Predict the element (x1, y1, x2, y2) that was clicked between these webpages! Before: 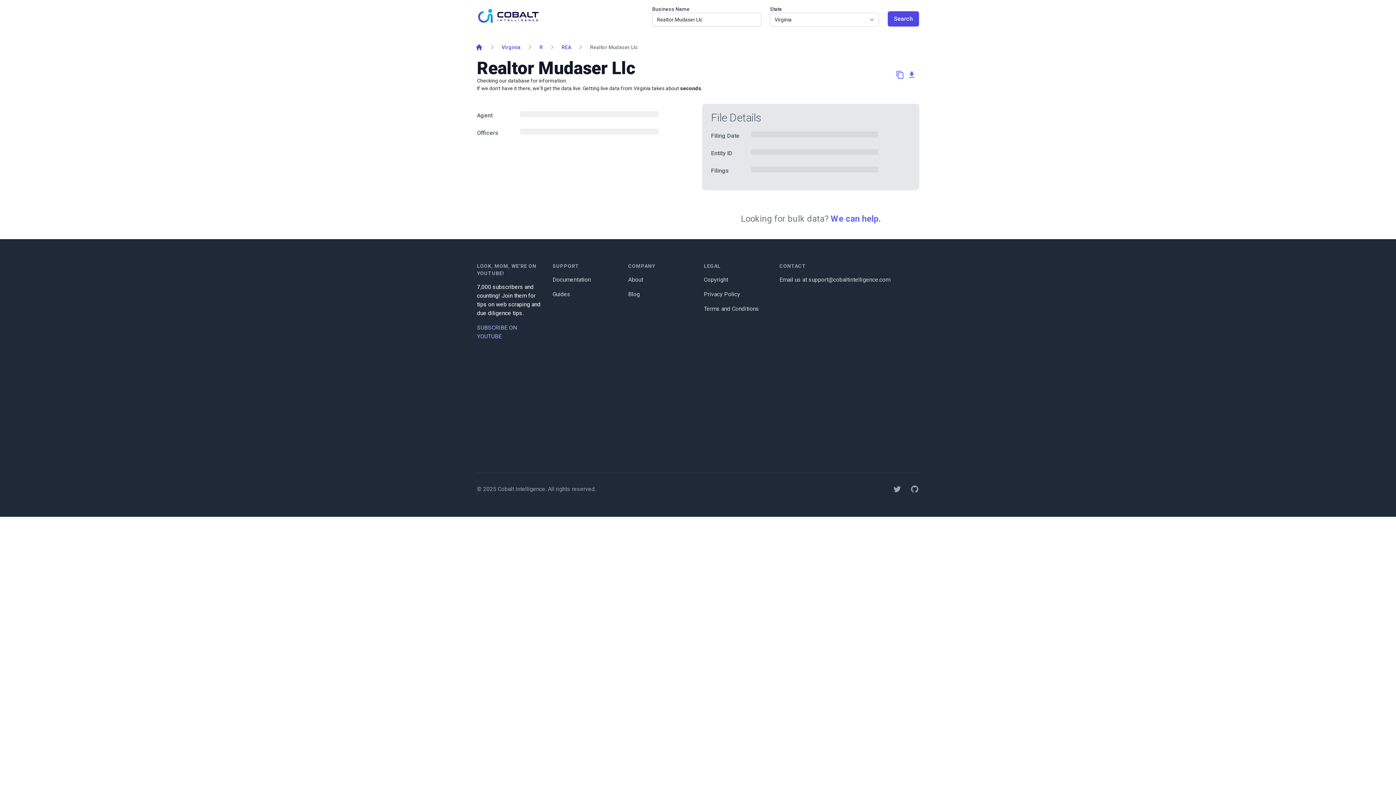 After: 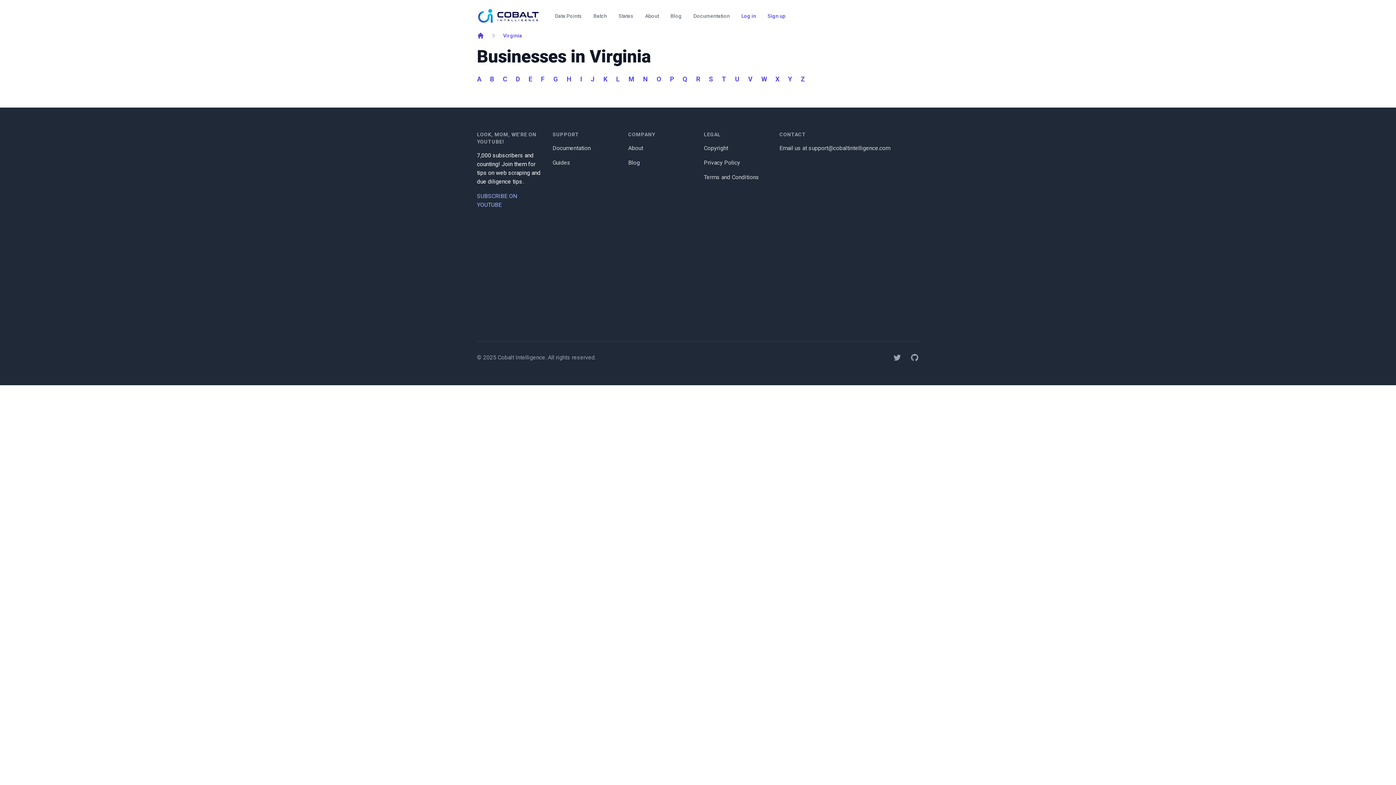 Action: bbox: (501, 43, 520, 50) label: Virginia